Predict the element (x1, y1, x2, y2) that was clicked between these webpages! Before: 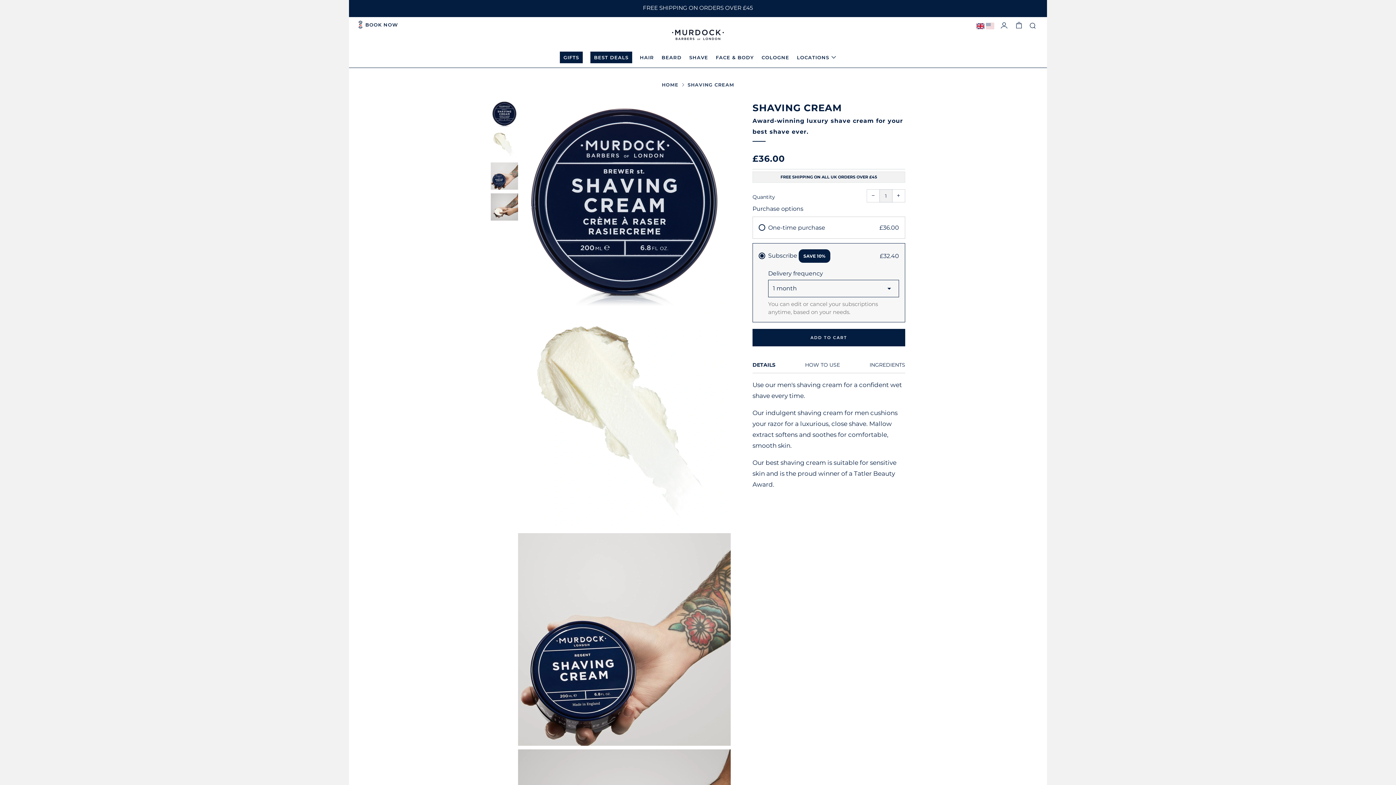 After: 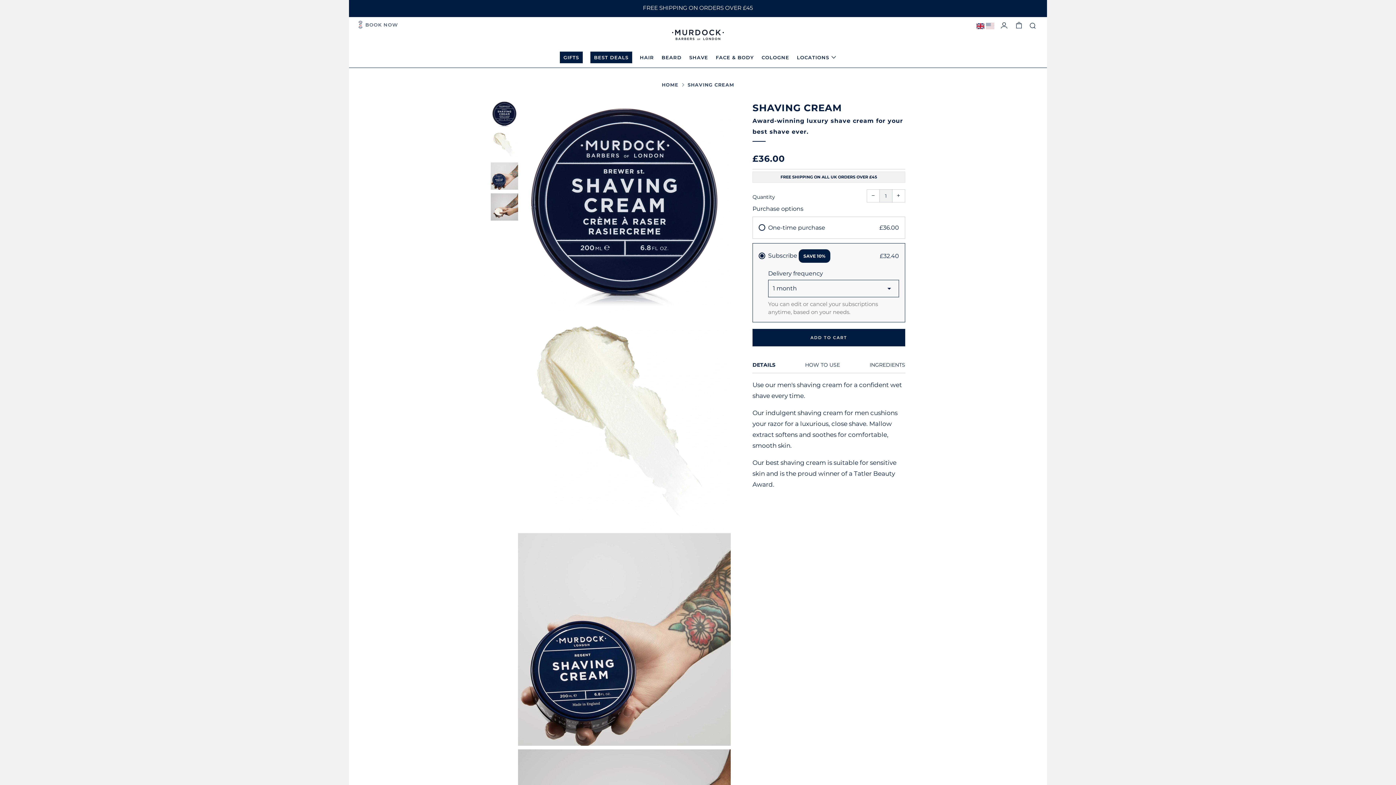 Action: label: BOOK NOW bbox: (358, 17, 398, 32)